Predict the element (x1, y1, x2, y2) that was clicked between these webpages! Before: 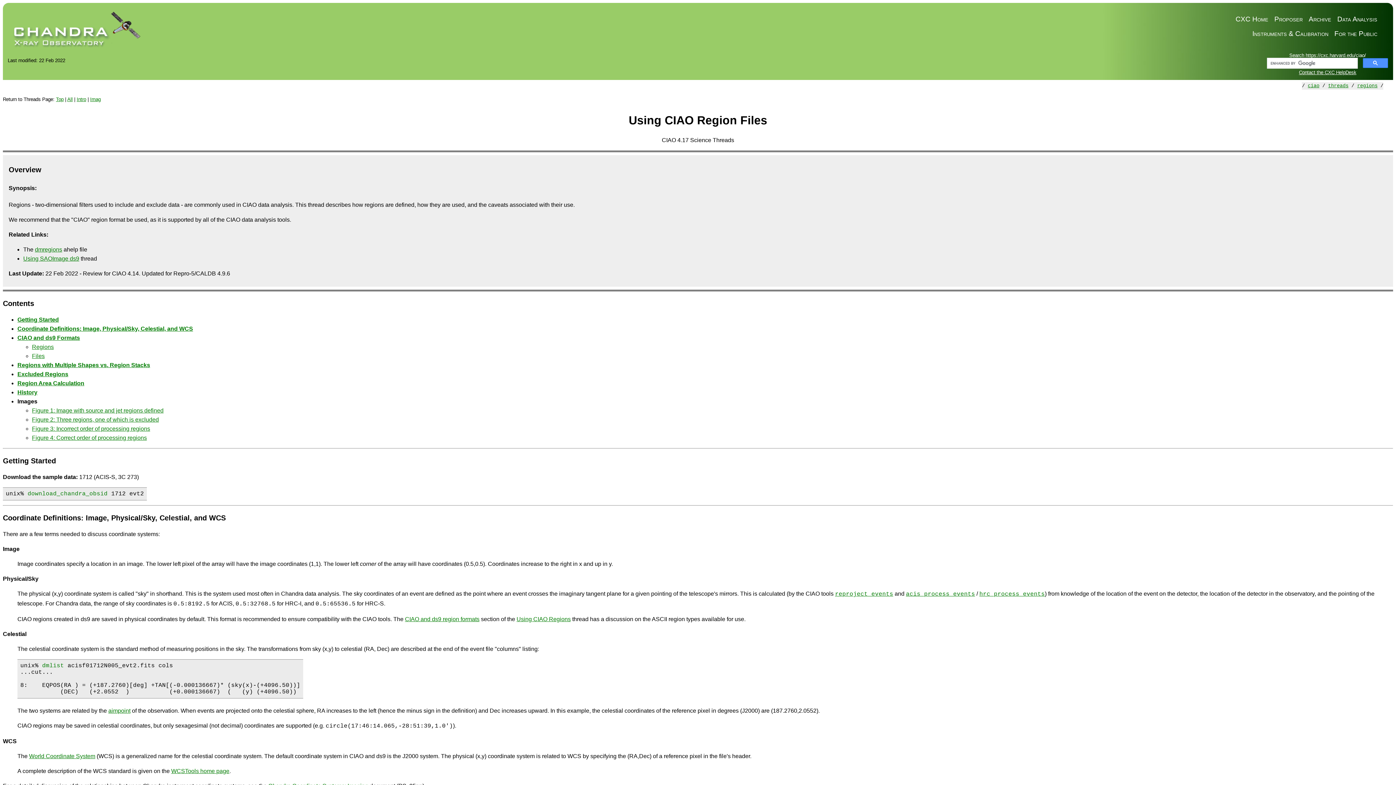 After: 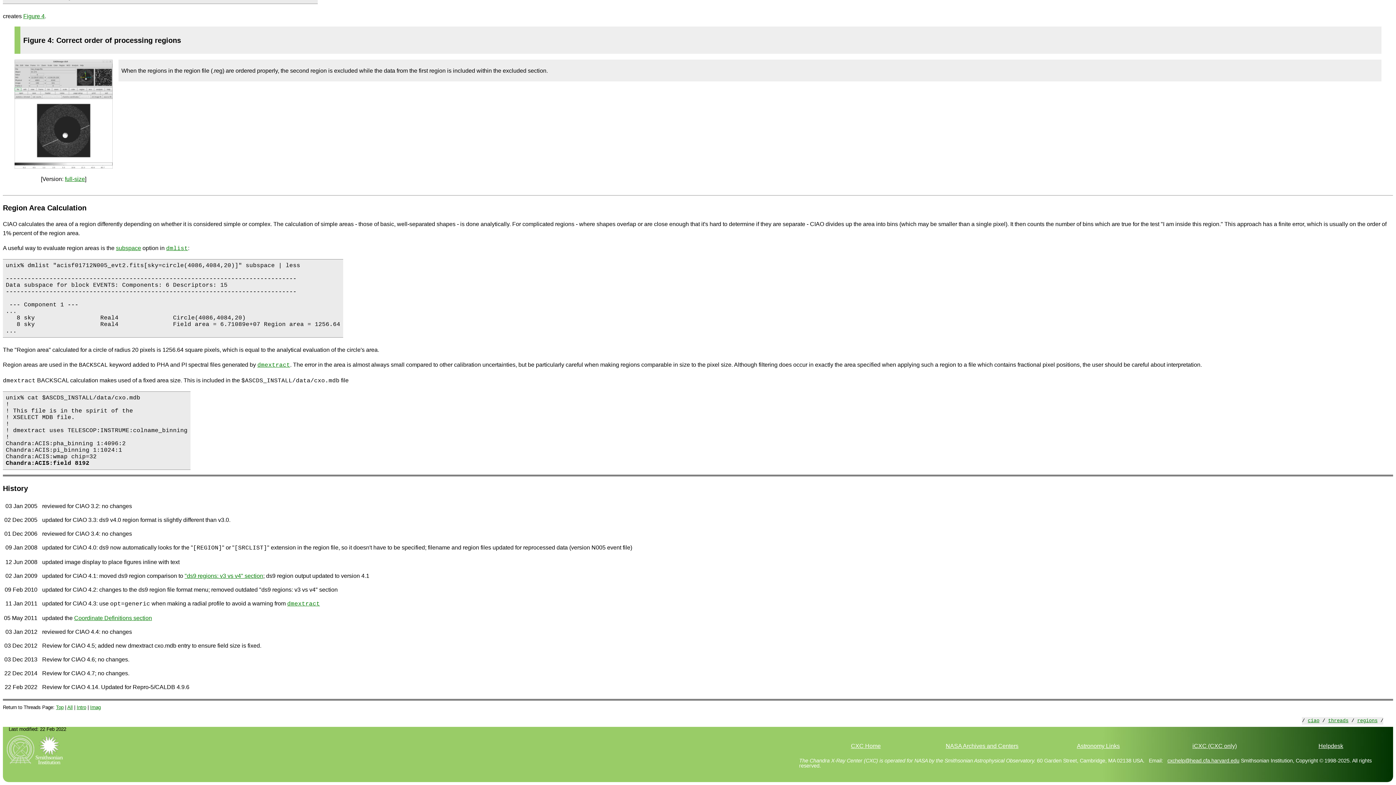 Action: label: Region Area Calculation bbox: (17, 380, 84, 386)